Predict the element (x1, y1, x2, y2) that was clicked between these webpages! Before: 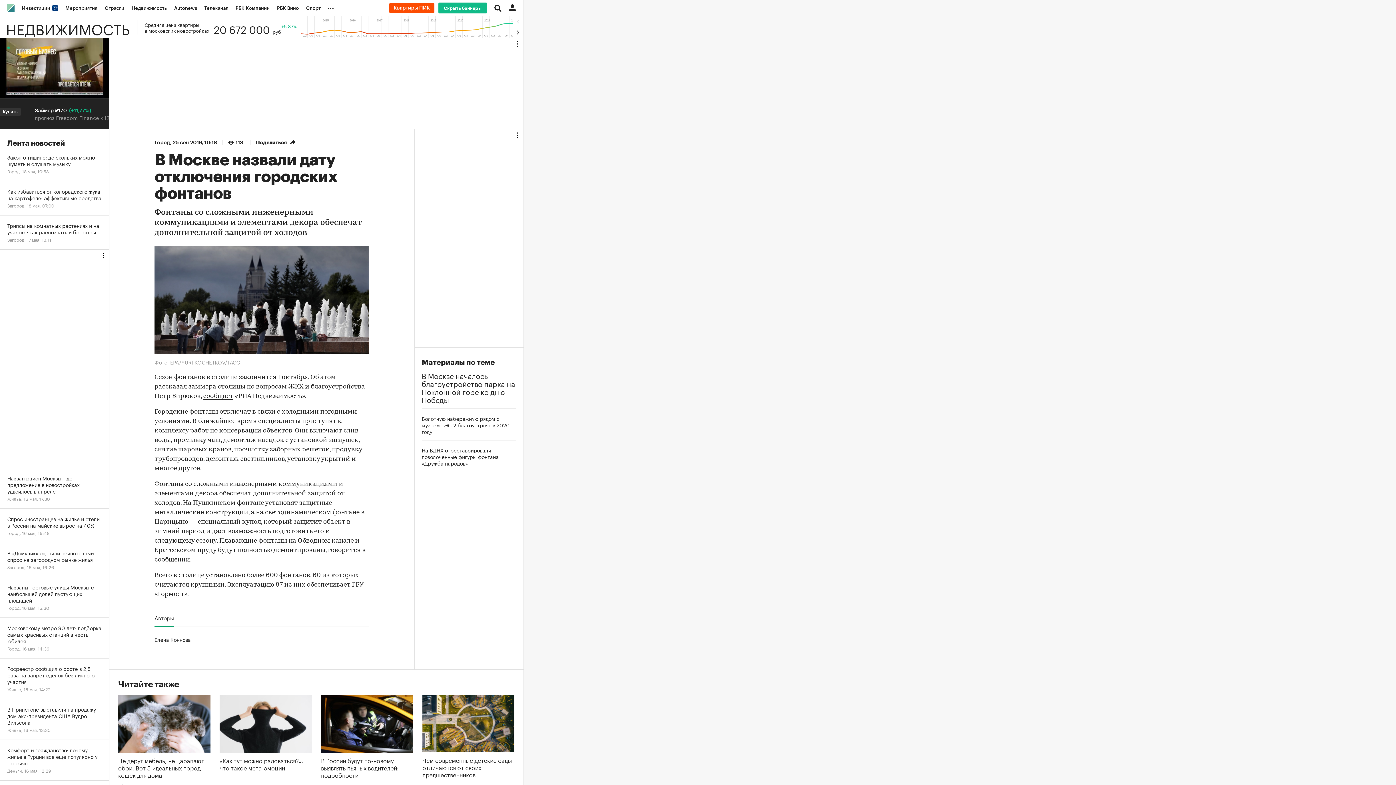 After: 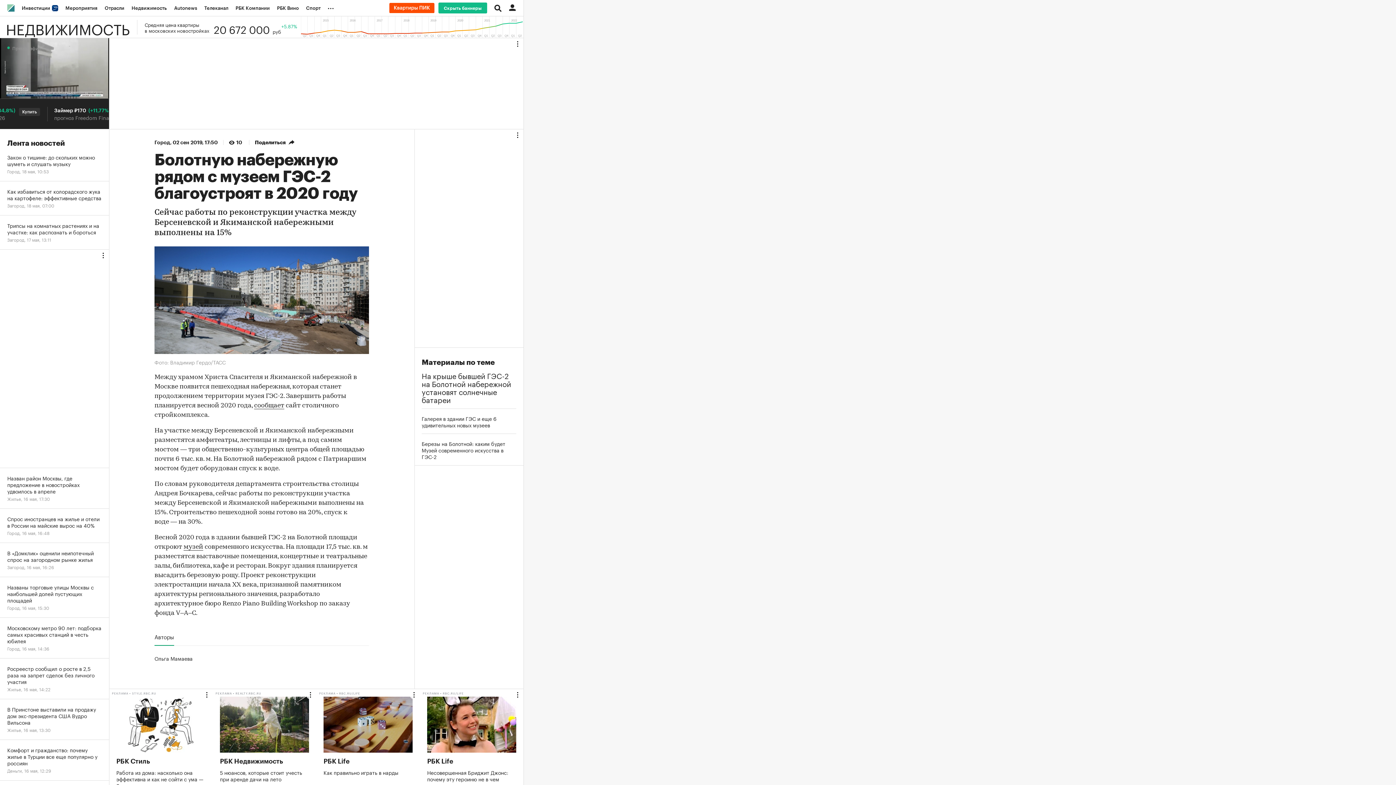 Action: bbox: (421, 415, 516, 434) label: Болотную набережную рядом с музеем ГЭС-2 благоустроят в 2020 году